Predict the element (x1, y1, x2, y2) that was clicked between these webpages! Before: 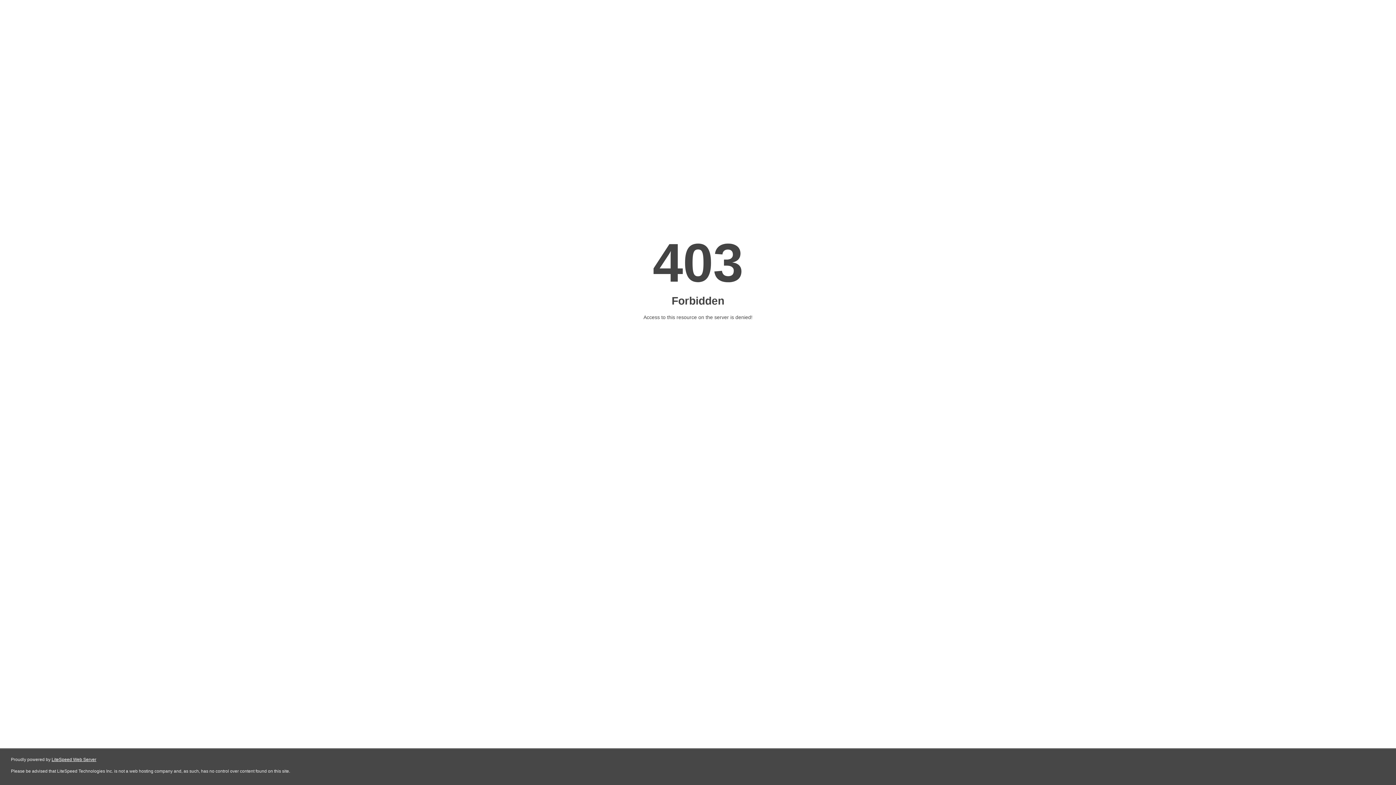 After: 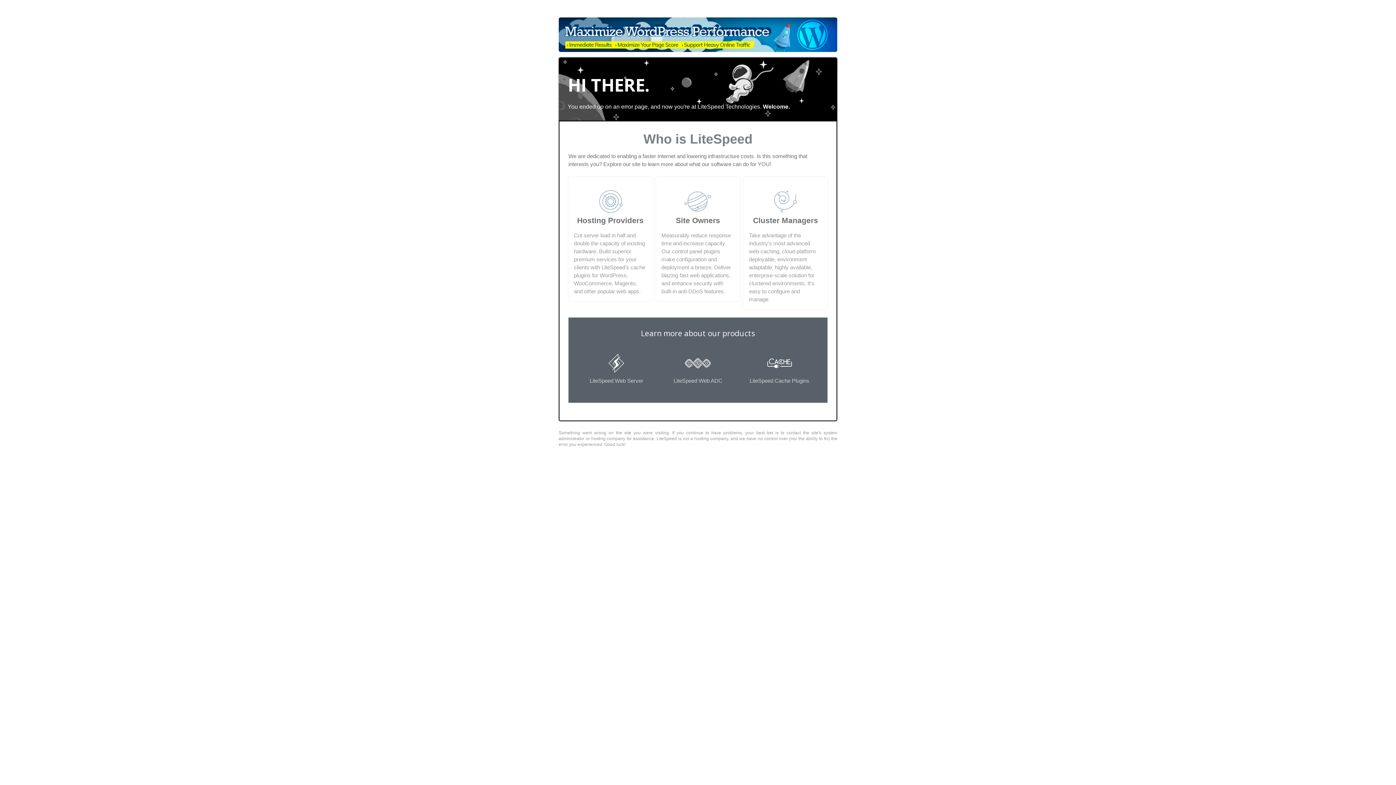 Action: bbox: (51, 757, 96, 762) label: LiteSpeed Web Server